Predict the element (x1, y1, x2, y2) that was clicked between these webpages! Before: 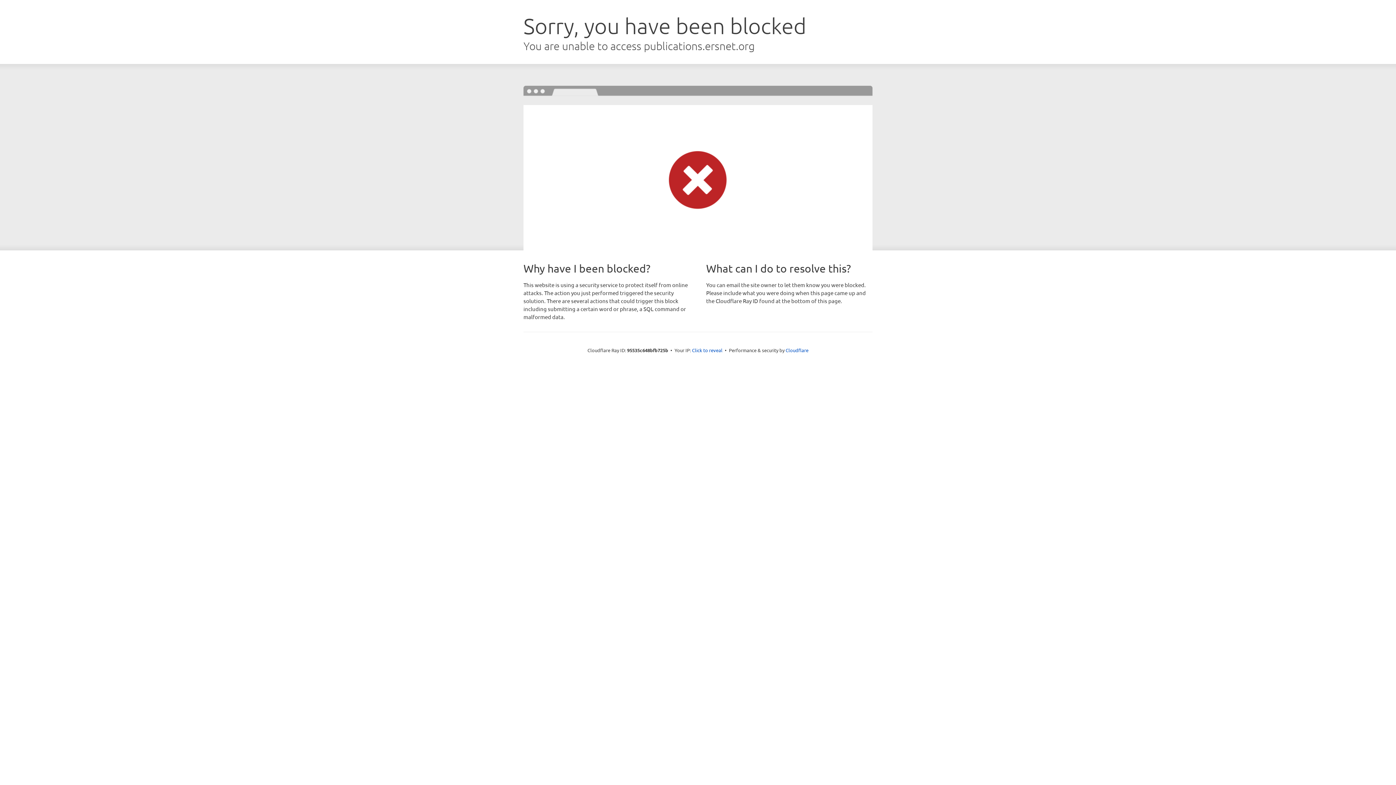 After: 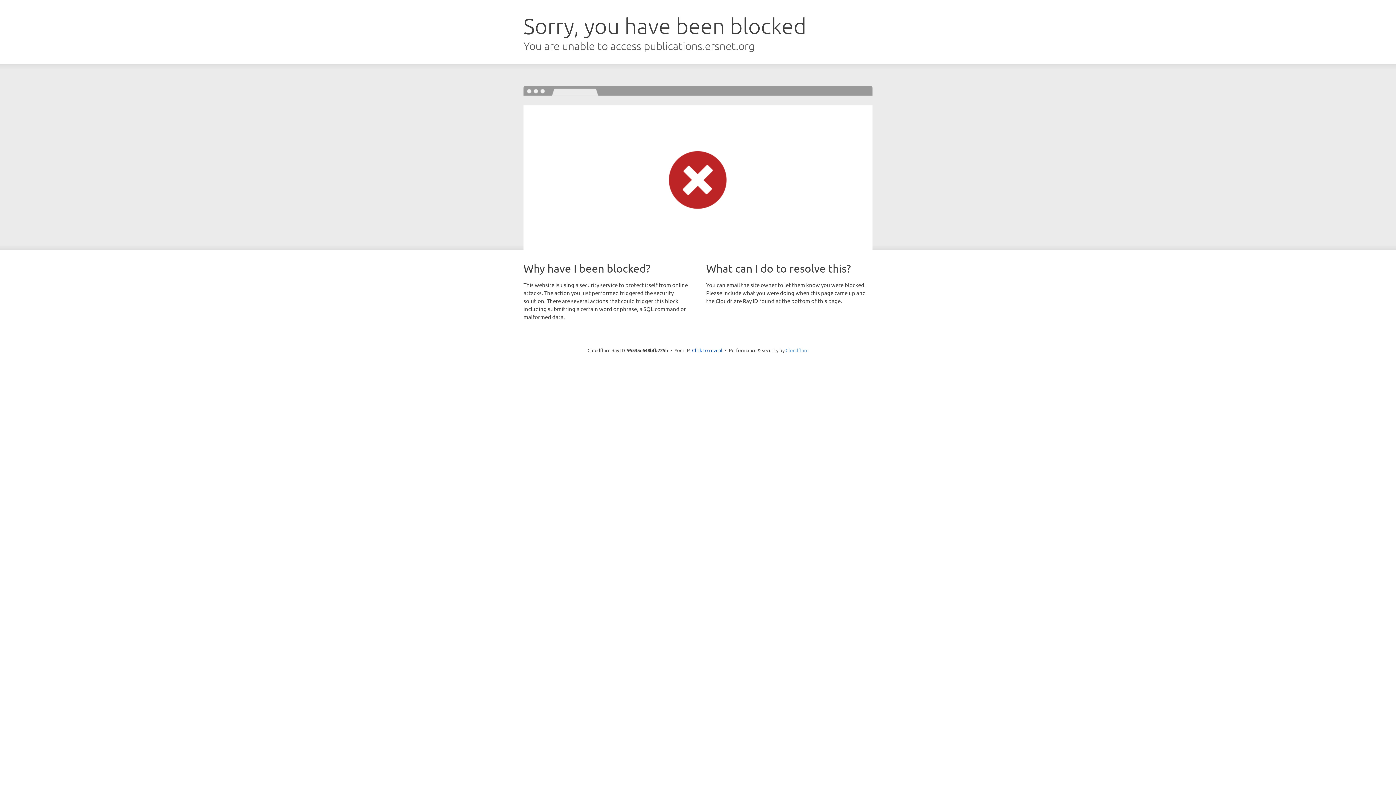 Action: bbox: (785, 347, 808, 353) label: Cloudflare